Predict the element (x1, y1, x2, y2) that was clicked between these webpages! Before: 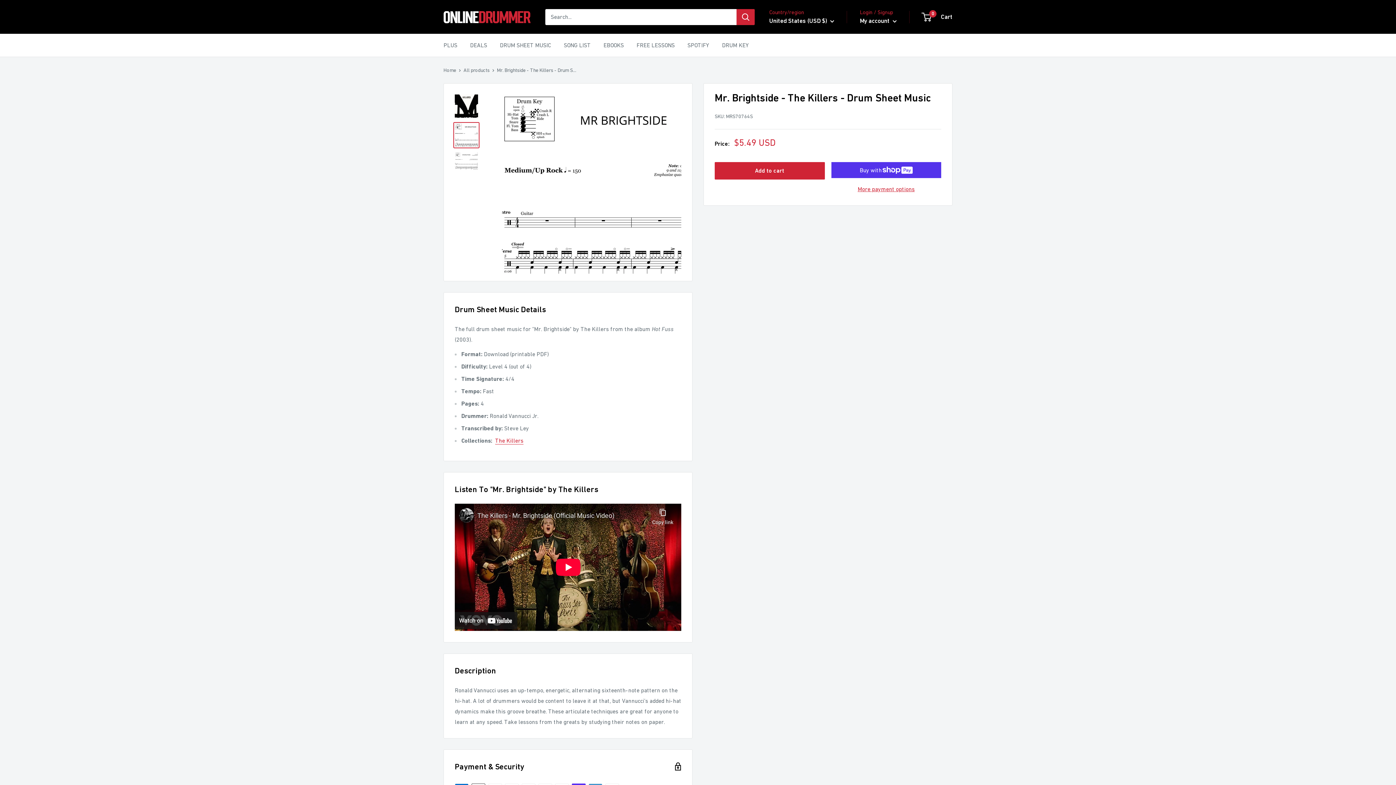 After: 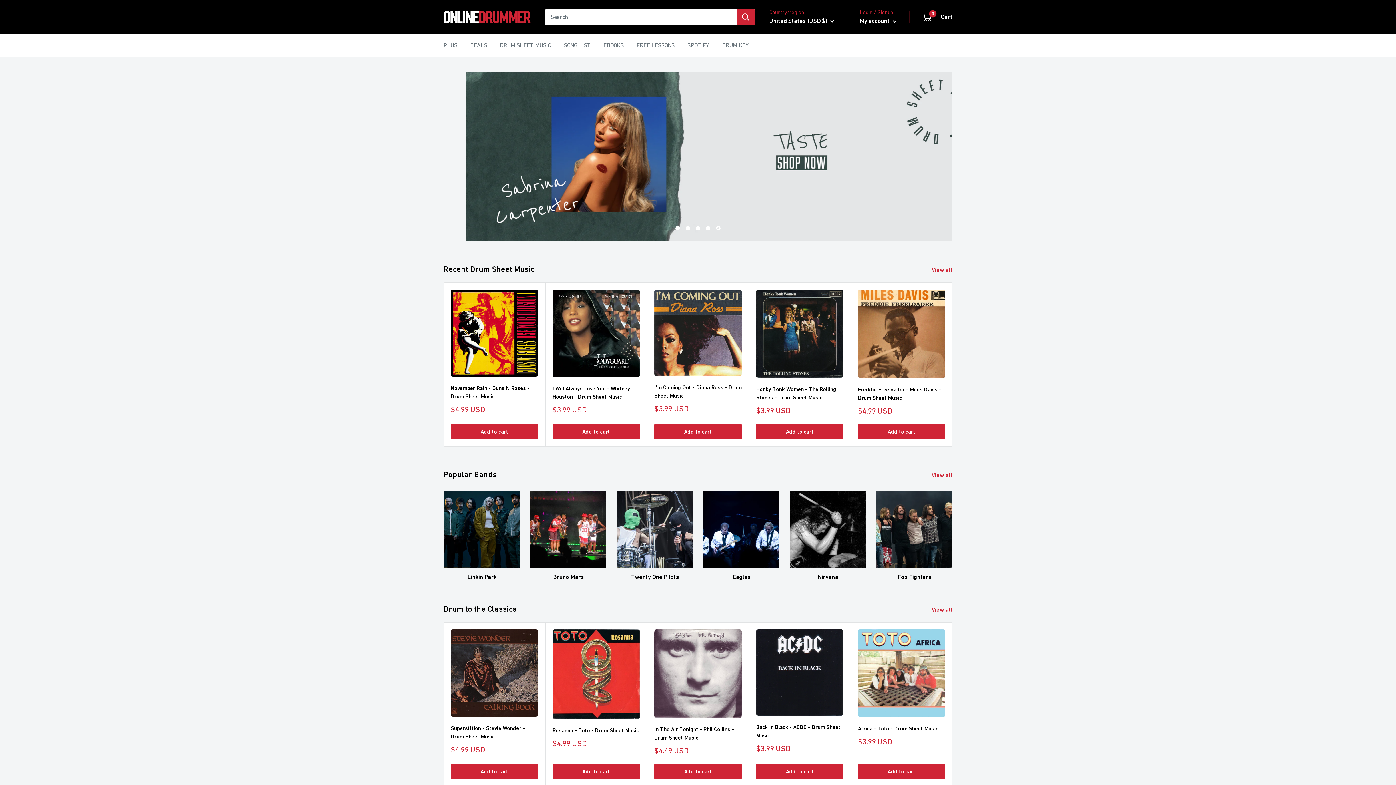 Action: bbox: (443, 67, 456, 73) label: Home